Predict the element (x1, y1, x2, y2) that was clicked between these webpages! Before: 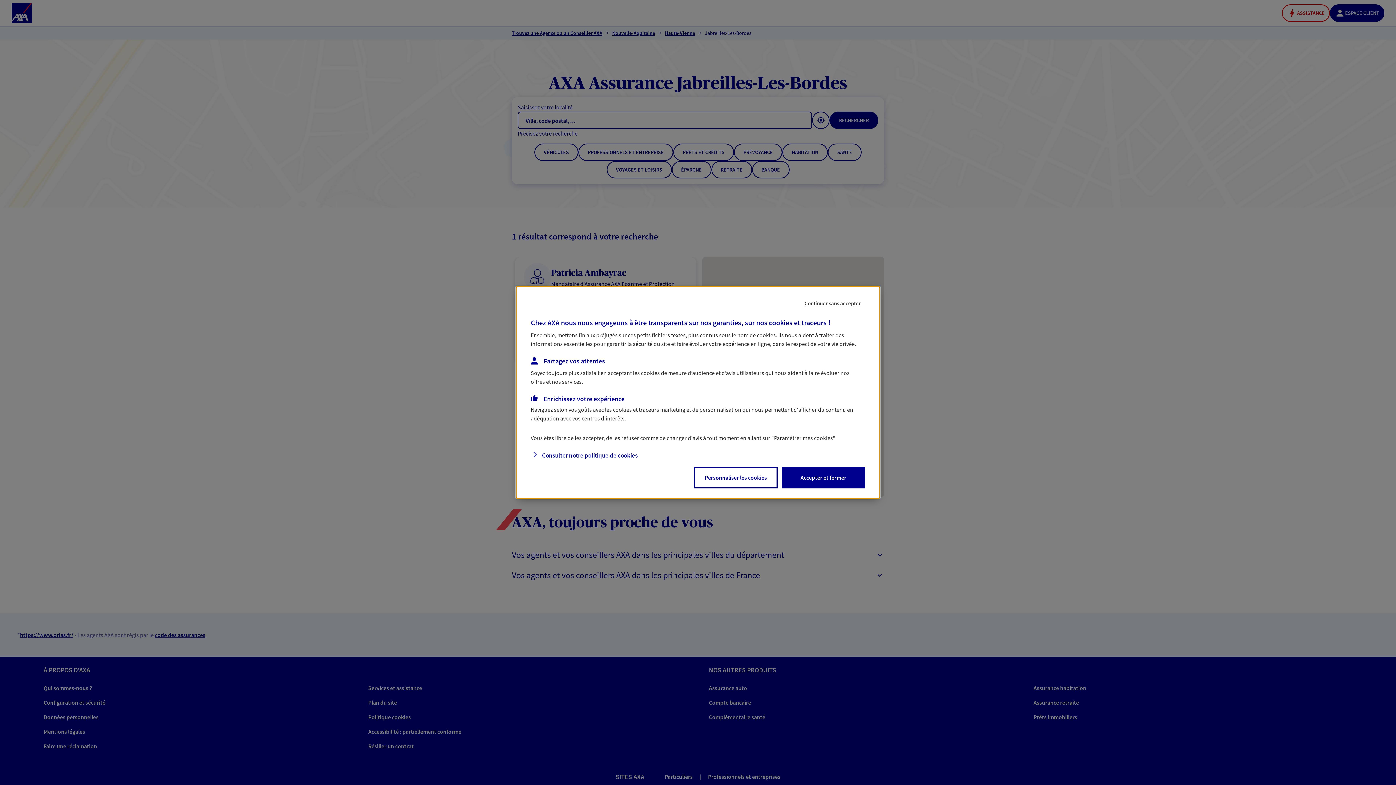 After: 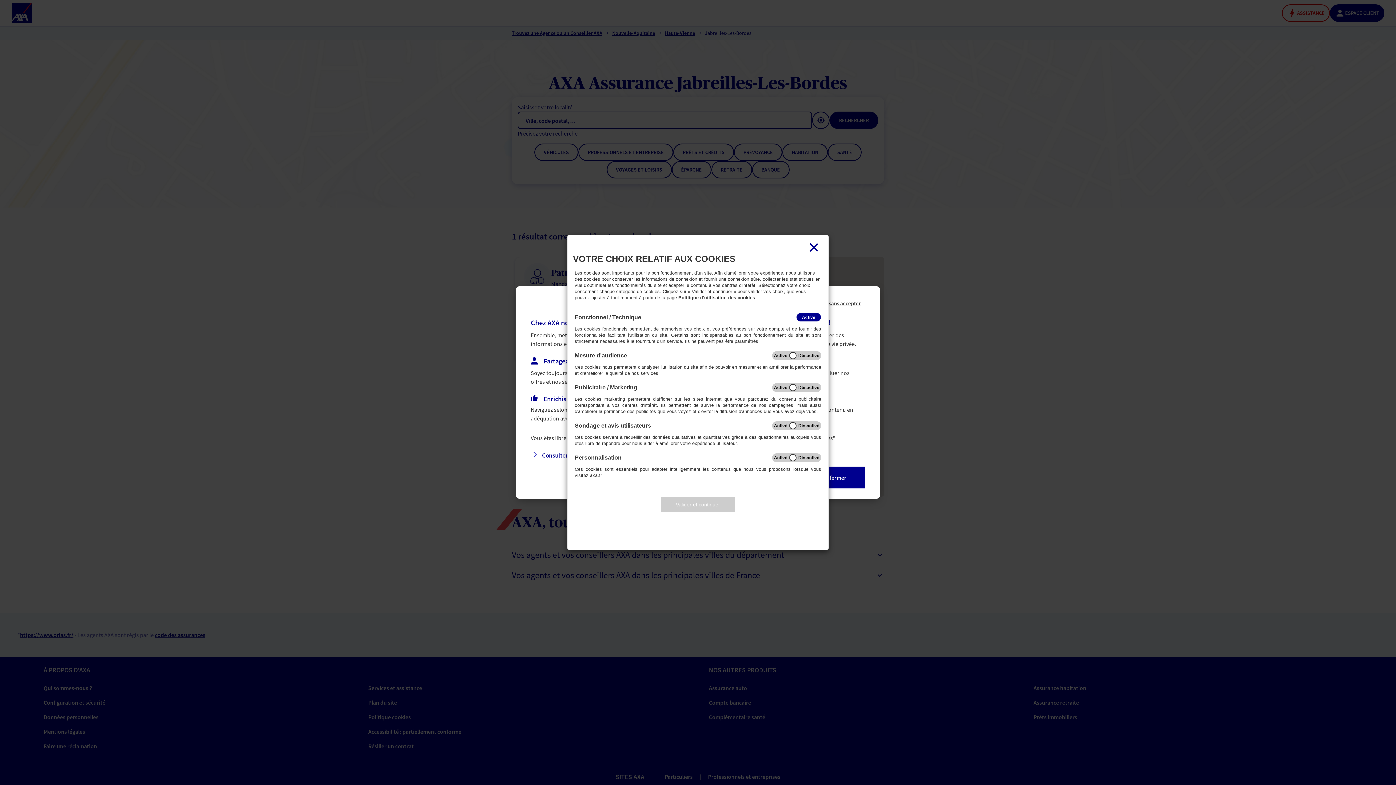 Action: bbox: (694, 467, 777, 488) label: Personnaliser les cookies